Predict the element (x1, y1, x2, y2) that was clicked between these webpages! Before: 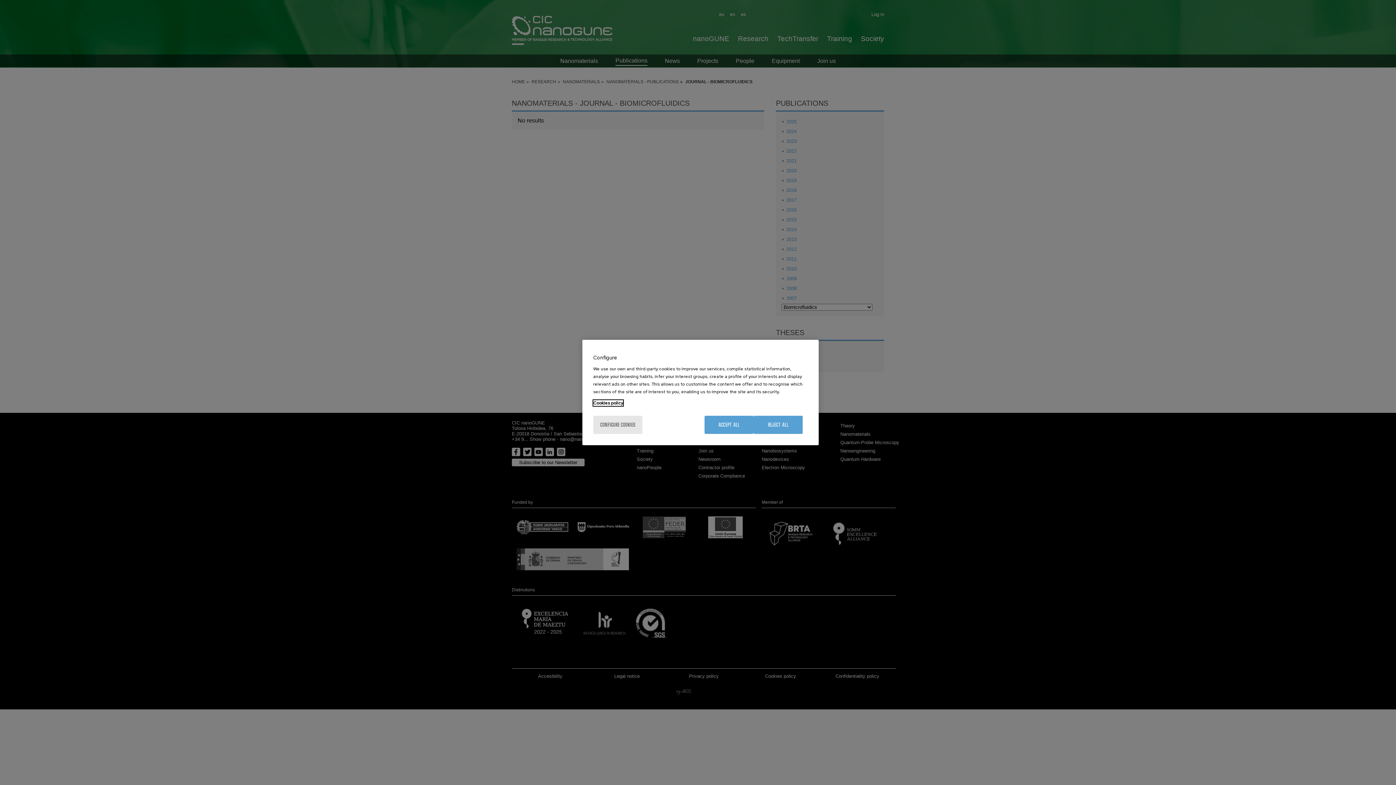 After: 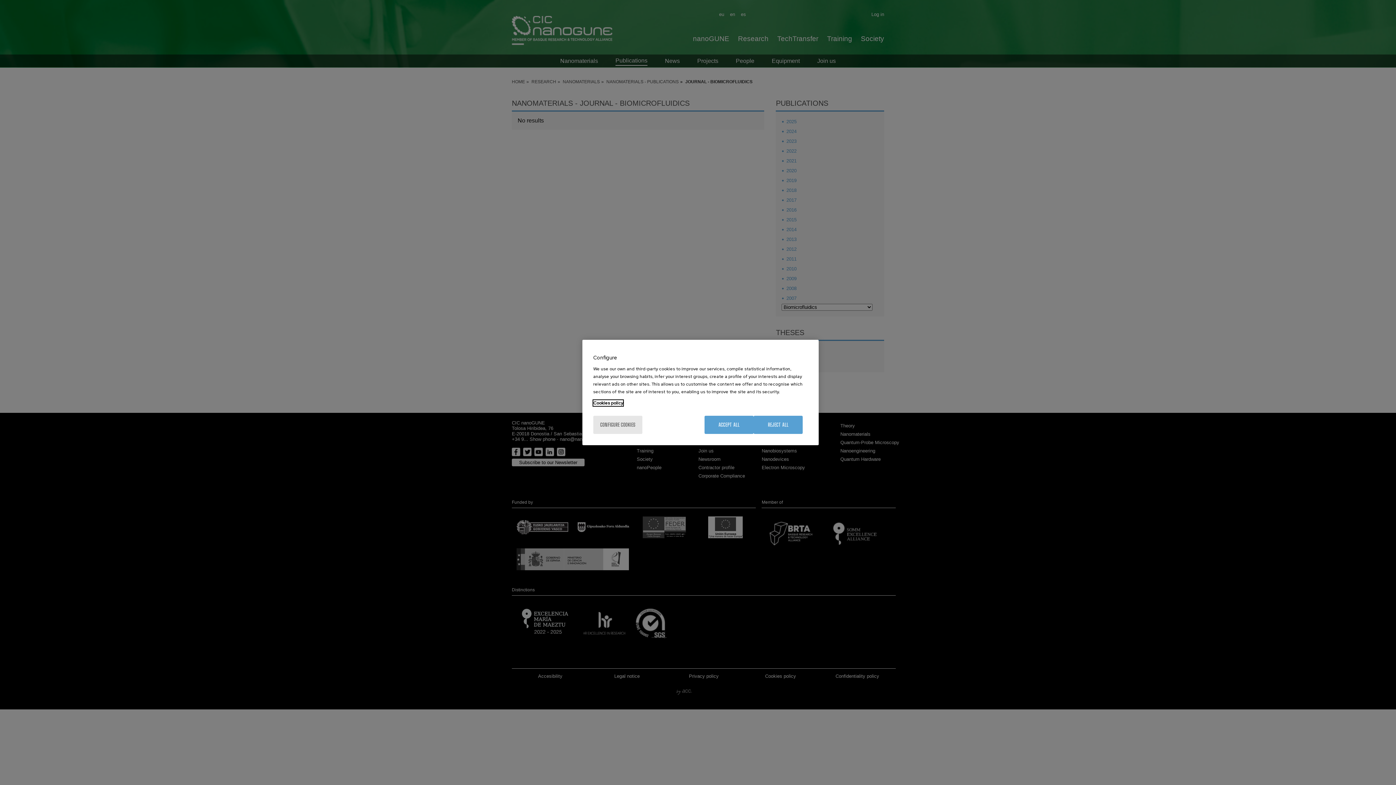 Action: label: More information about your privacy, opens in a new tab bbox: (593, 400, 623, 406)